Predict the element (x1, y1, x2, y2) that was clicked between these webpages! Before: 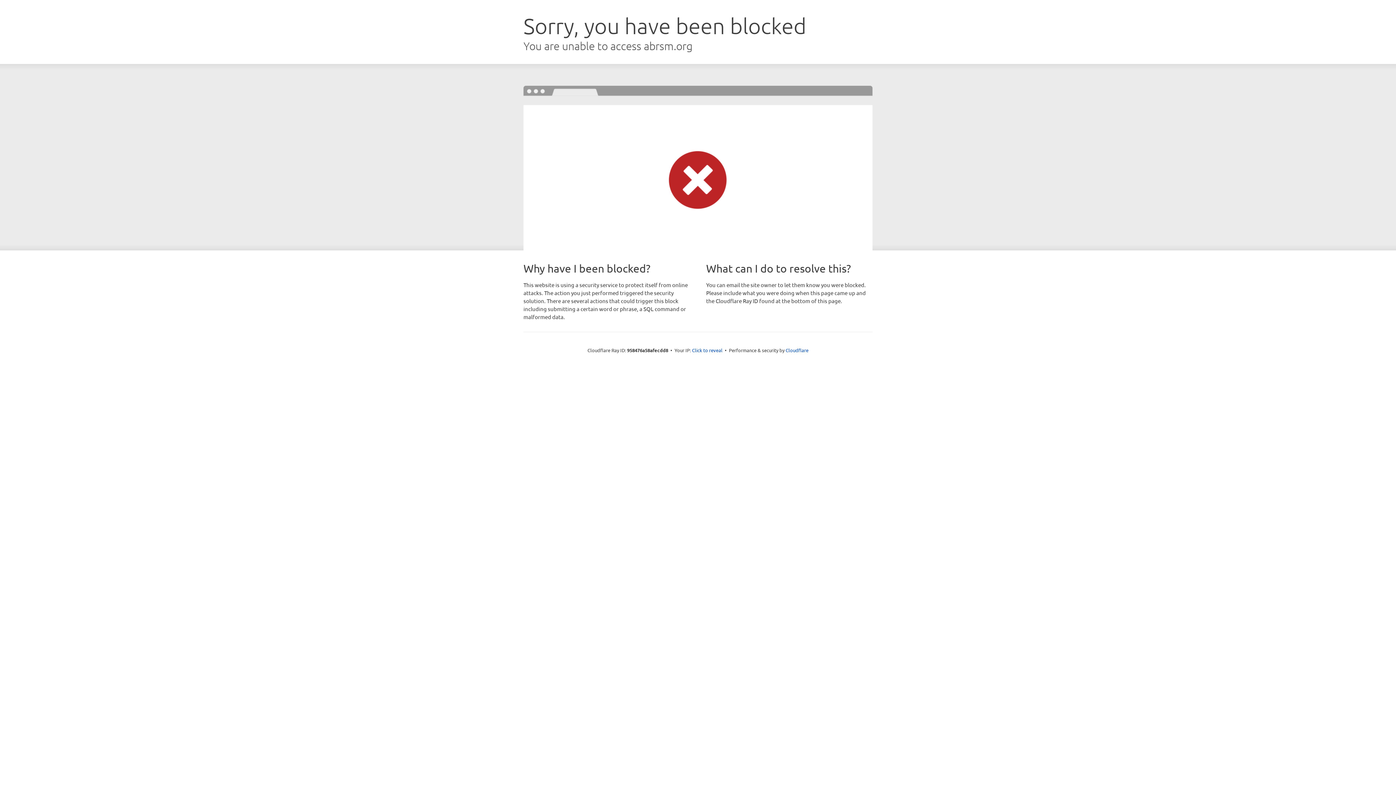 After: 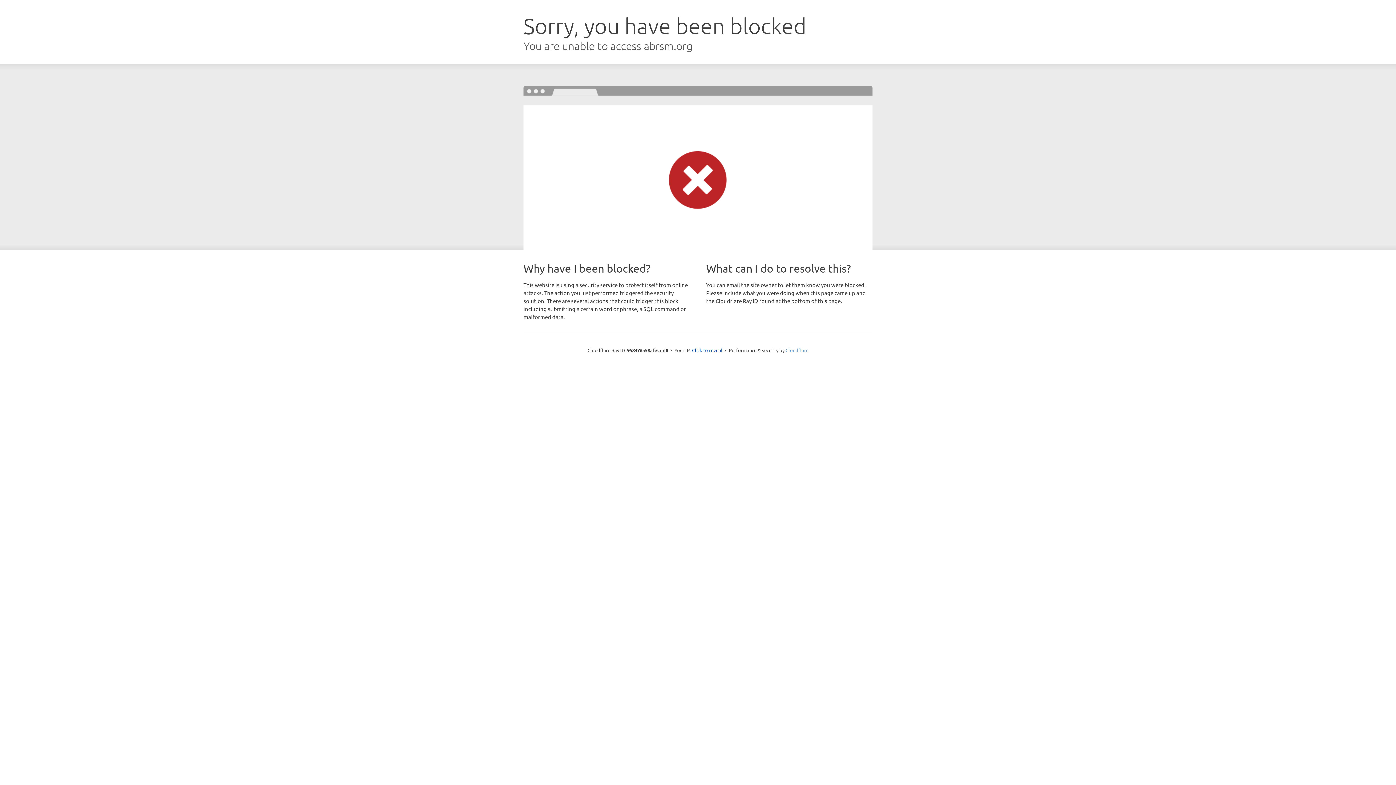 Action: bbox: (785, 347, 808, 353) label: Cloudflare